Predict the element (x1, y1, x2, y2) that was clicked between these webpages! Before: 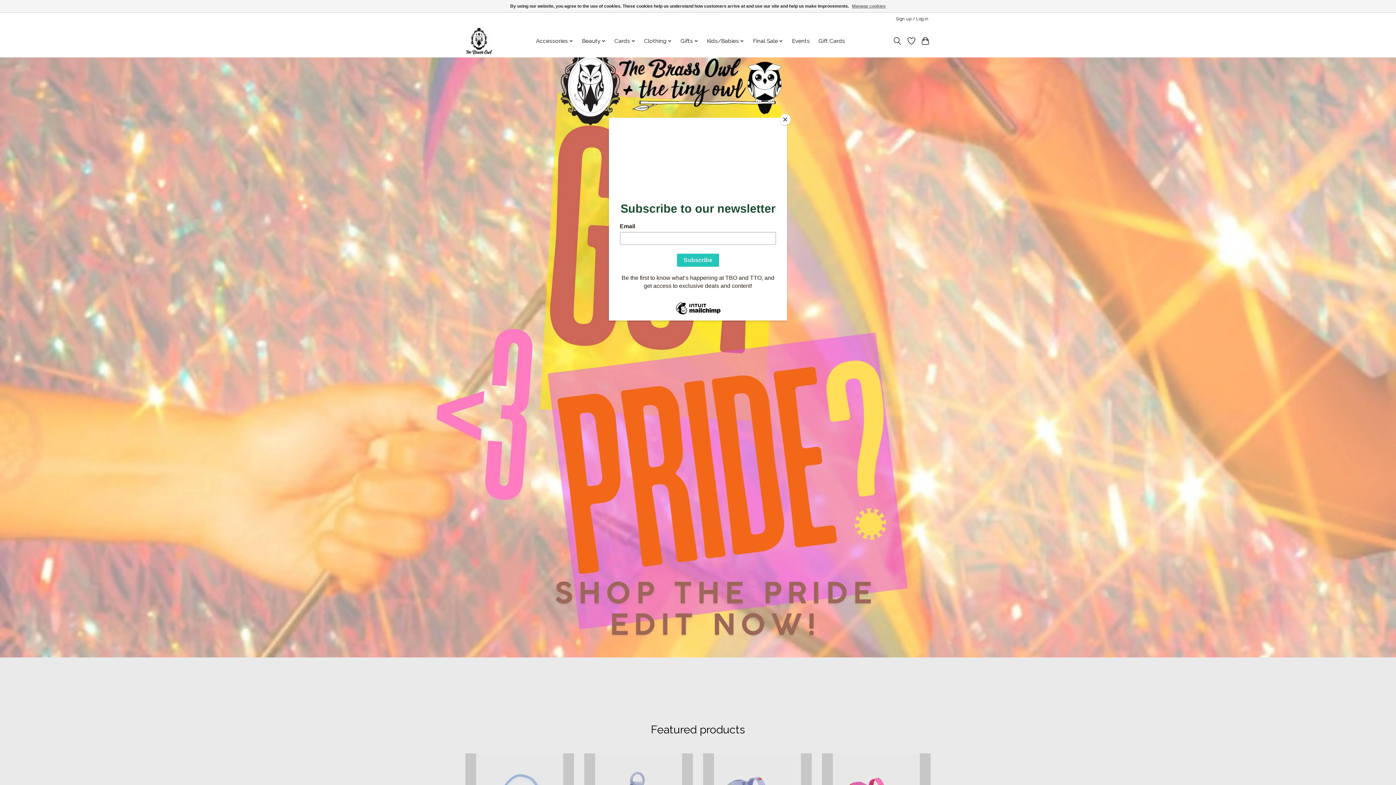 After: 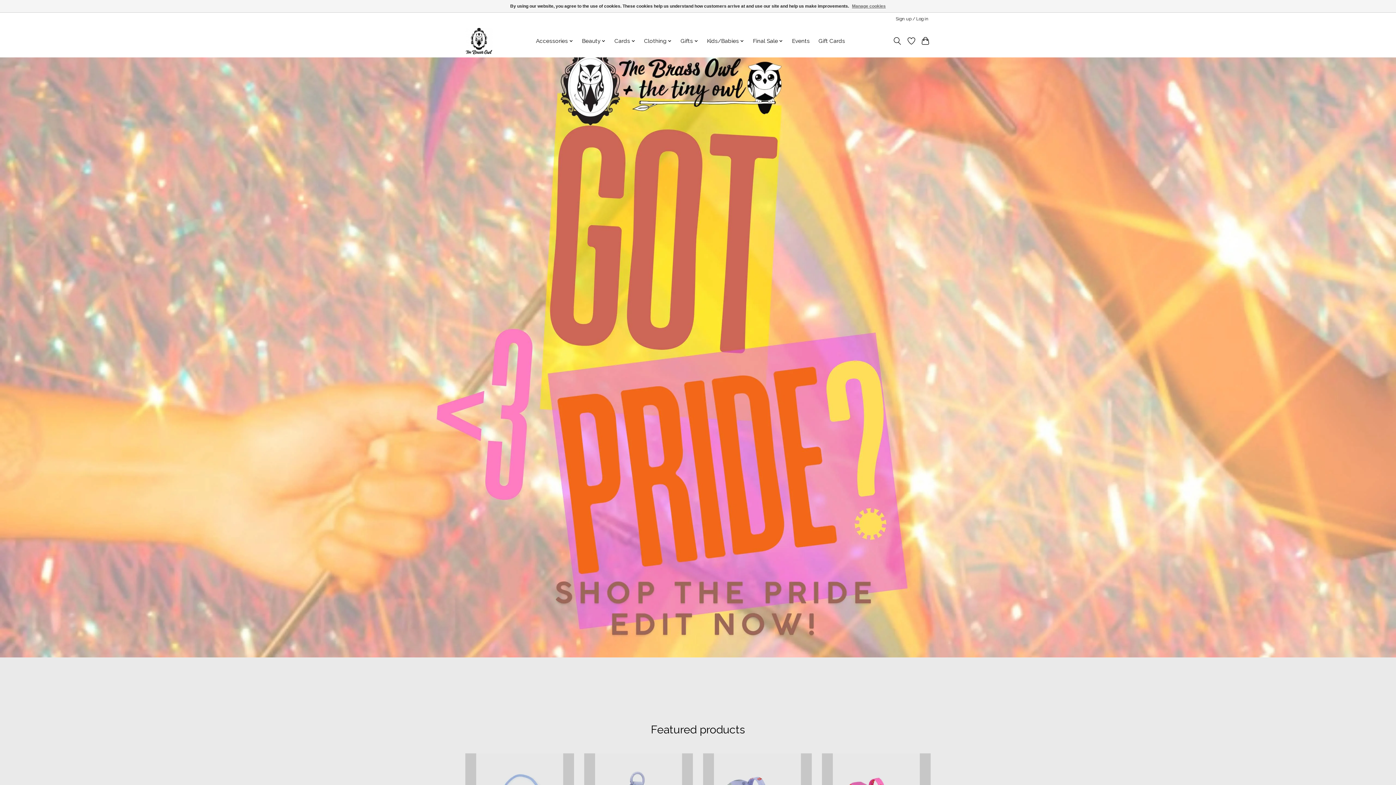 Action: bbox: (780, 114, 790, 125) label: Close